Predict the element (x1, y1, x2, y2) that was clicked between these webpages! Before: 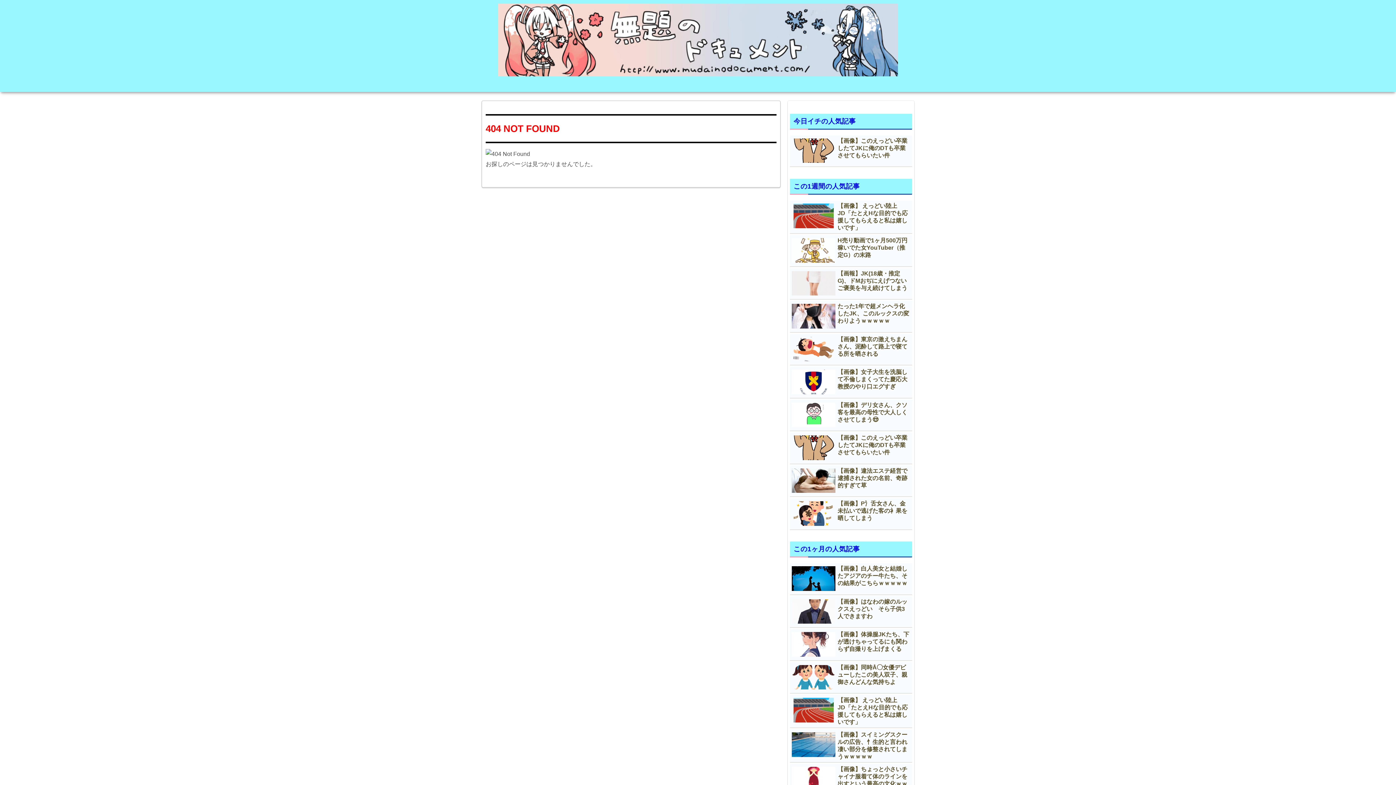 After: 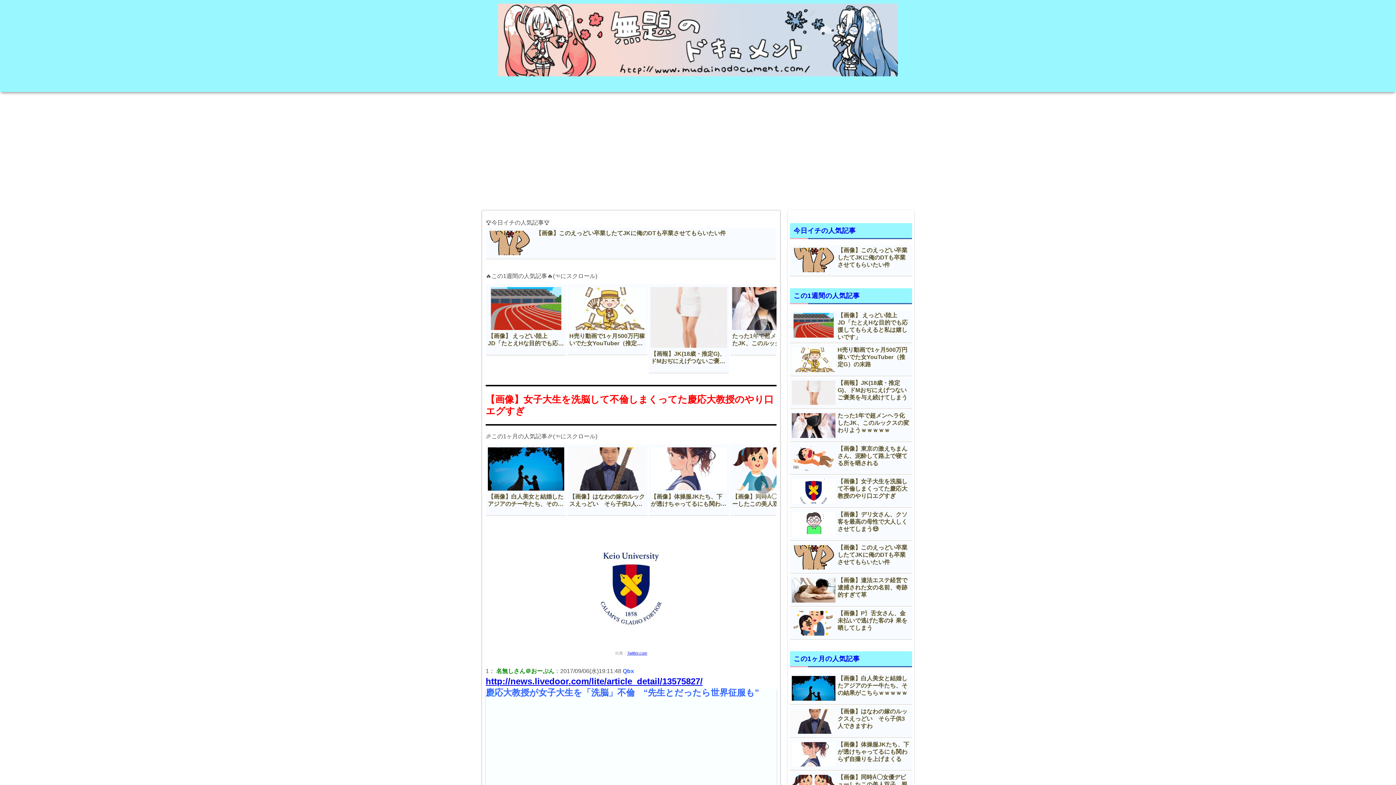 Action: label: 【画像】女子大生を洗脳して不倫しまくってた慶応大教授のやり口エグすぎ bbox: (790, 366, 912, 398)